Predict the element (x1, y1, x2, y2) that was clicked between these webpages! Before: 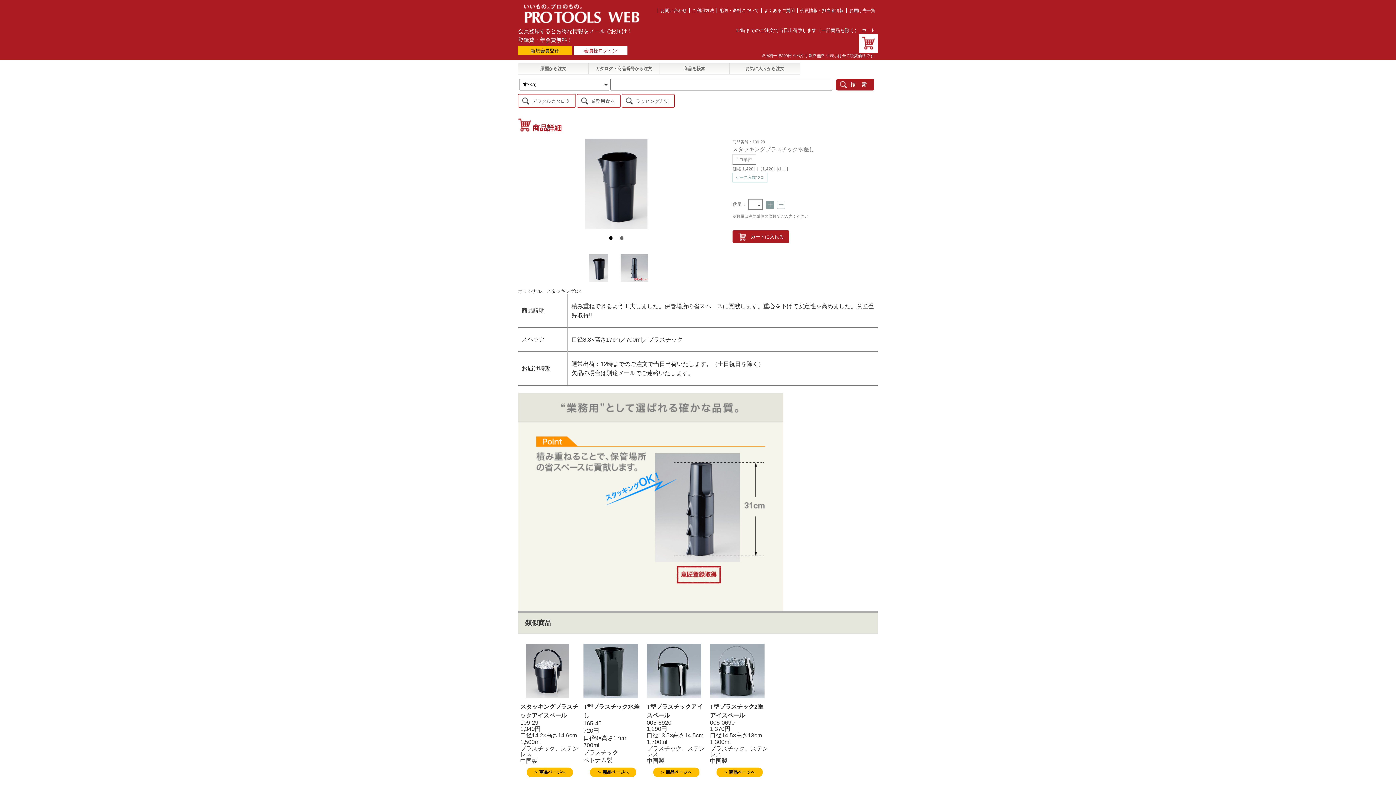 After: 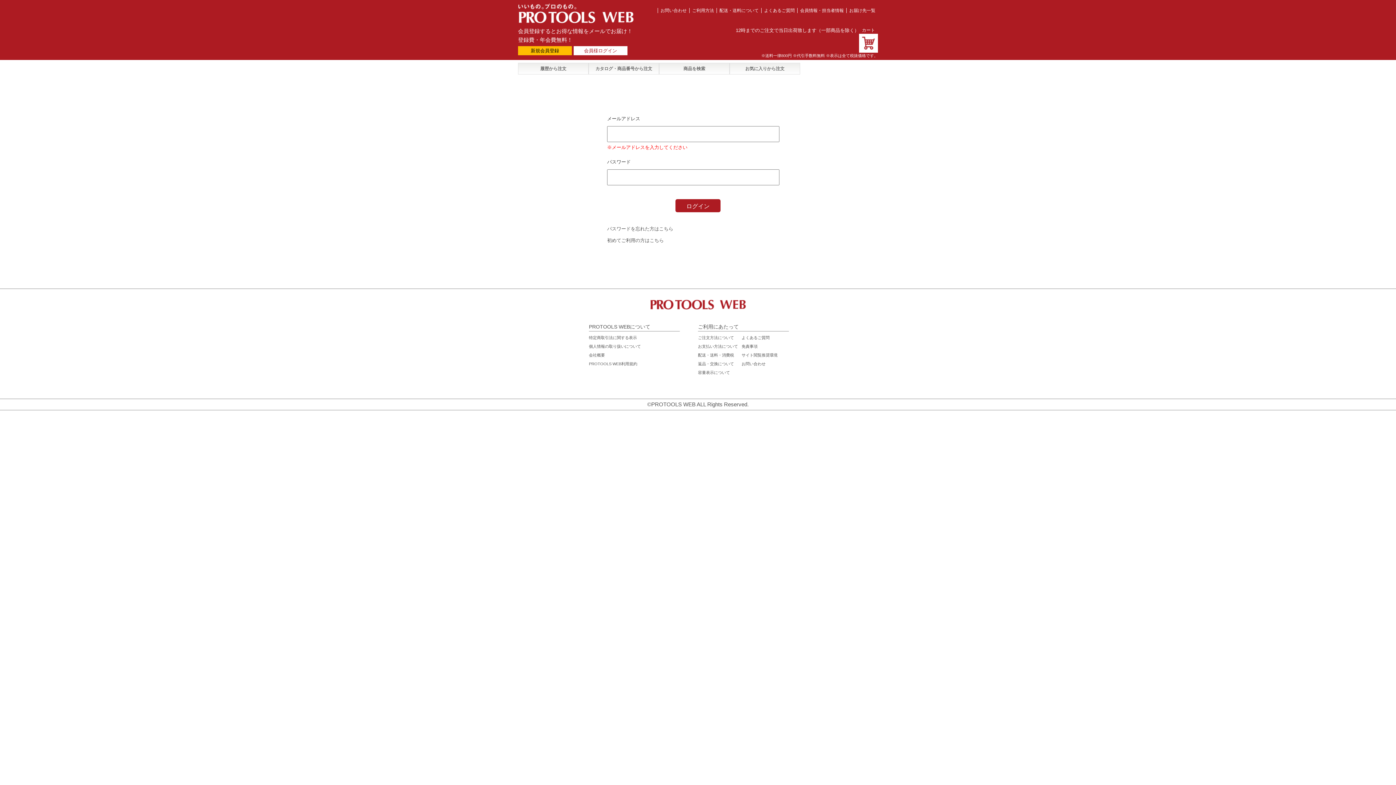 Action: bbox: (846, 8, 875, 13) label: お届け先一覧